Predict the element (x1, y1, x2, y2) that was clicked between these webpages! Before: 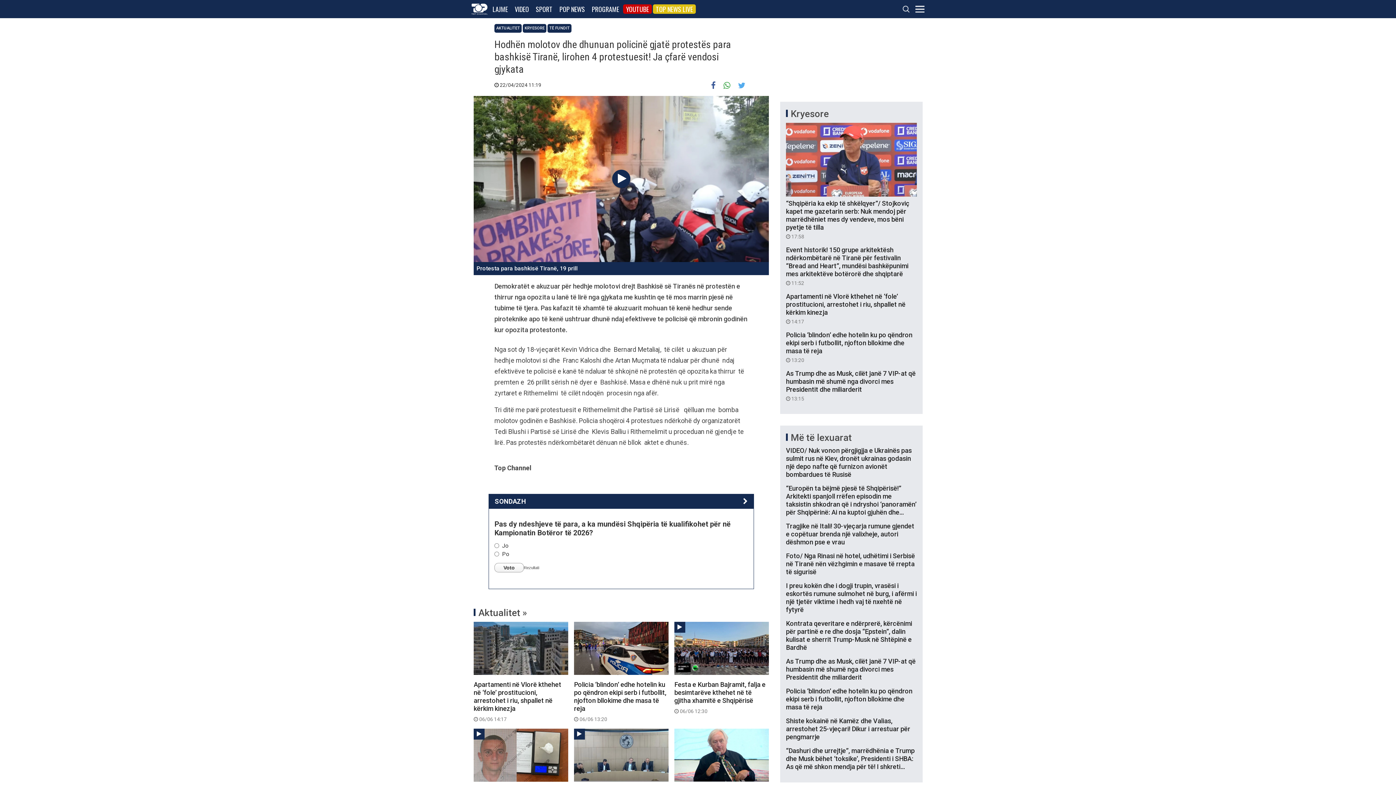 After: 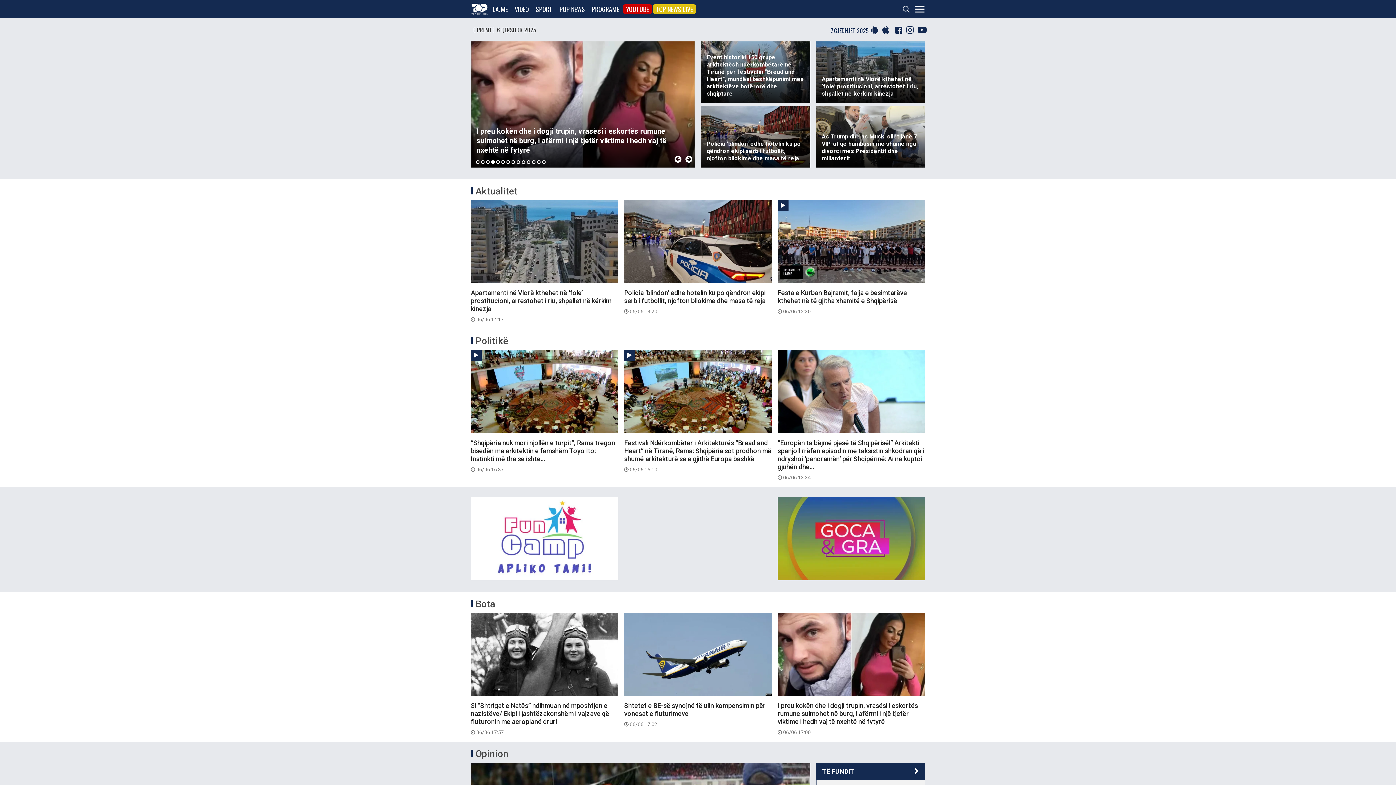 Action: bbox: (489, 4, 510, 13) label: LAJME